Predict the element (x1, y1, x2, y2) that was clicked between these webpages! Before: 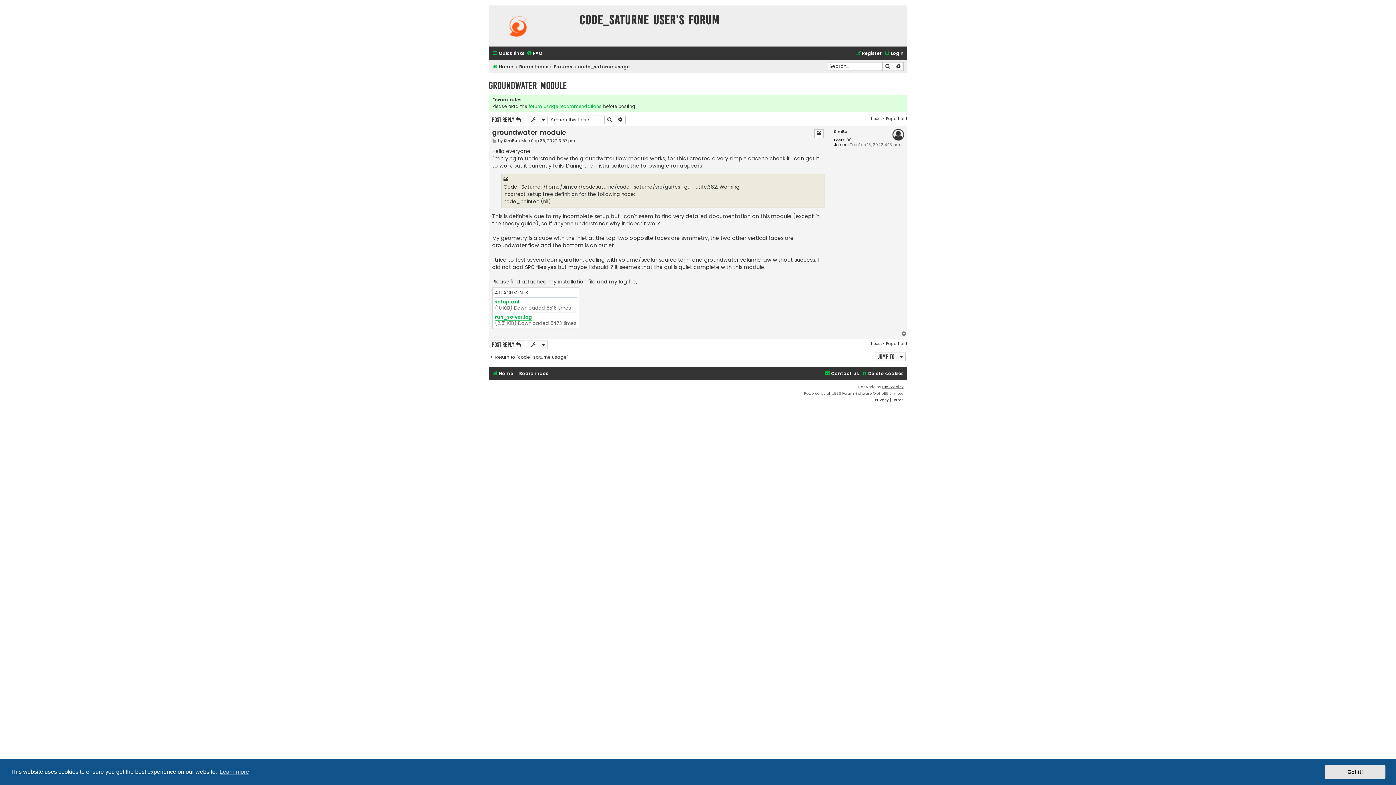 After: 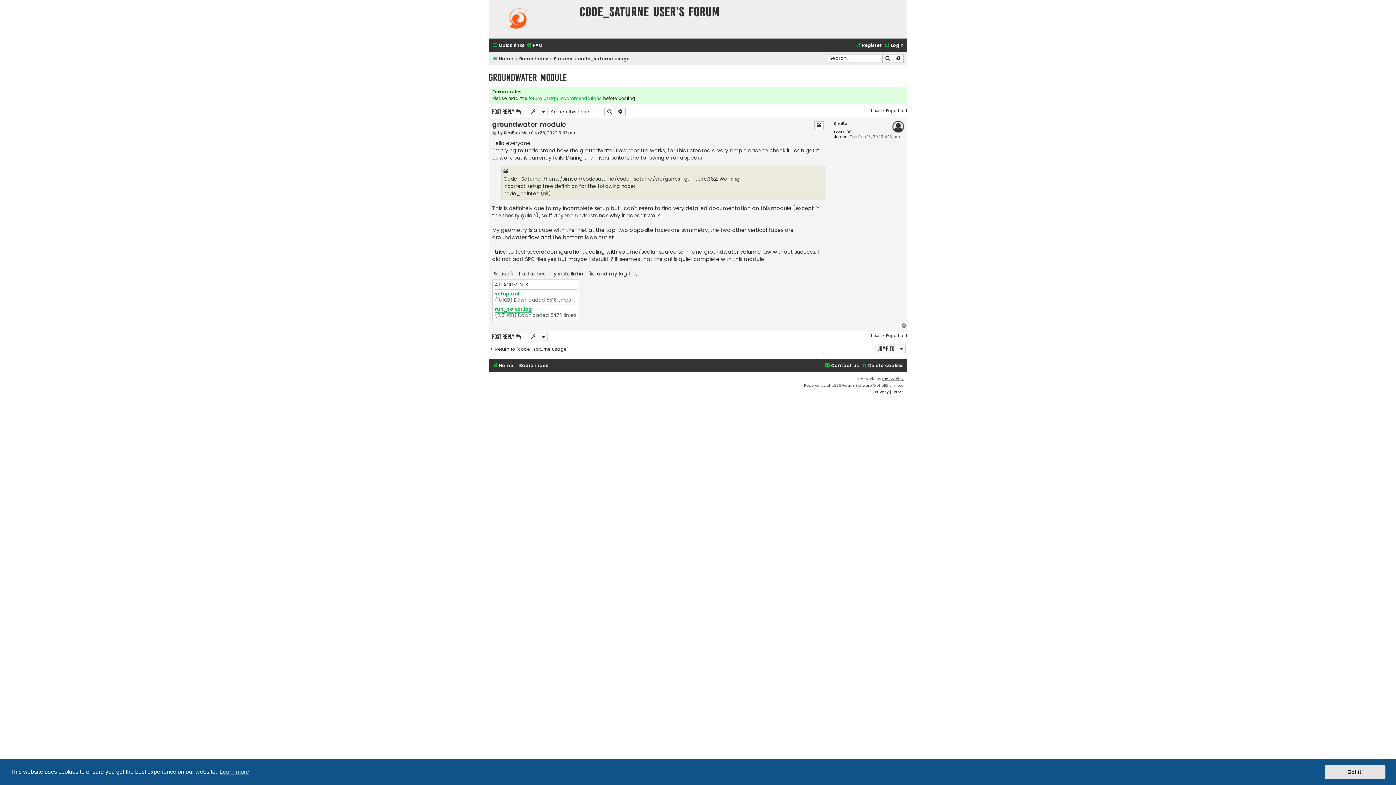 Action: label: groundwater module bbox: (492, 128, 566, 136)